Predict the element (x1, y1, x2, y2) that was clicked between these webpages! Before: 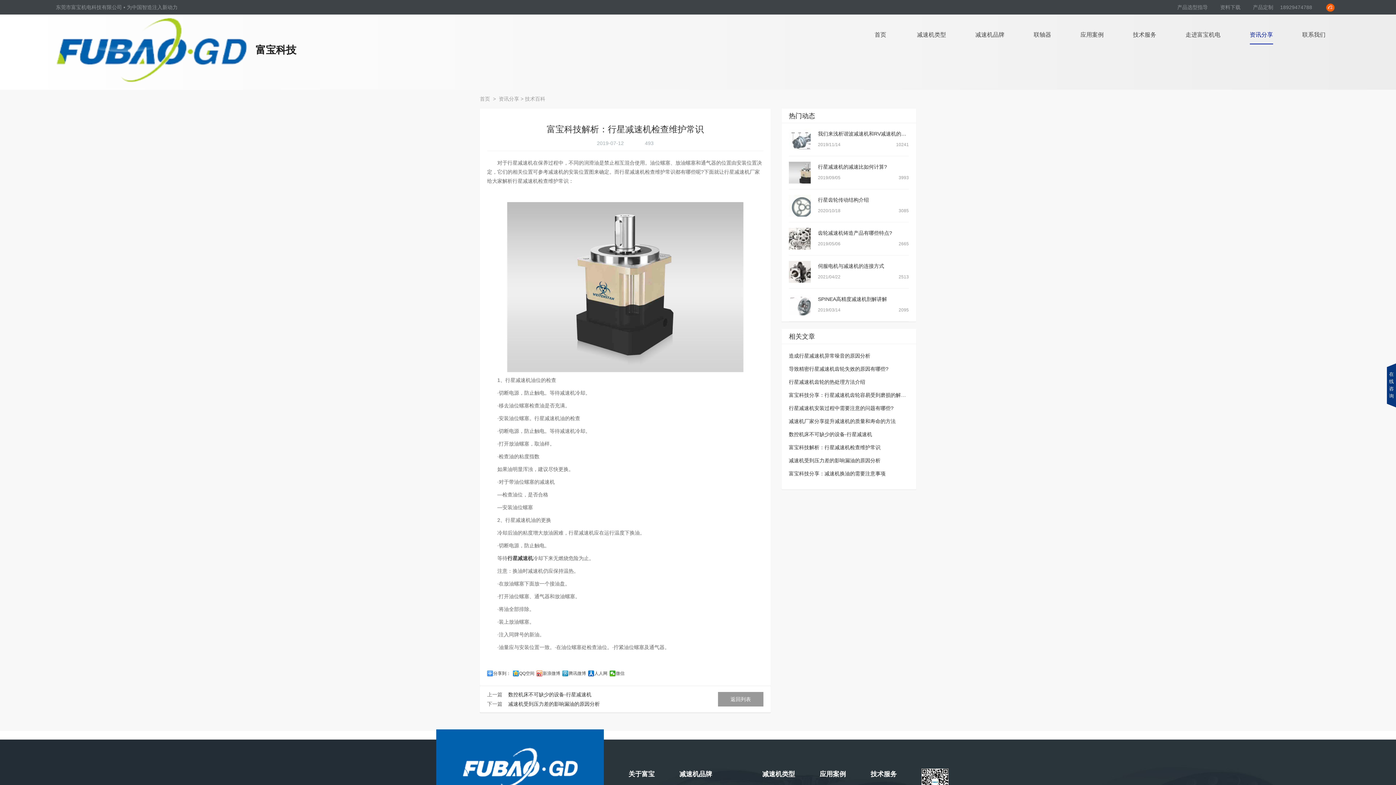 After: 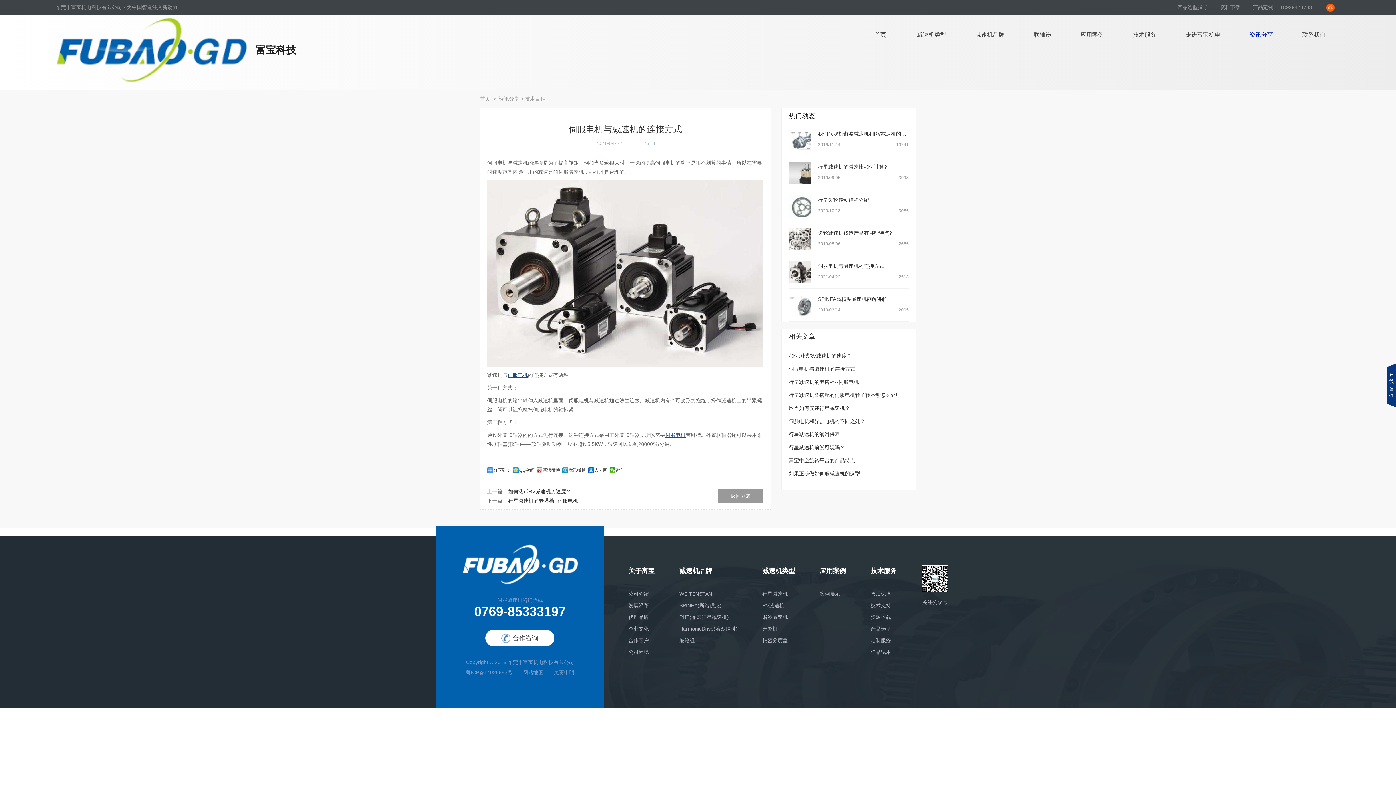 Action: bbox: (818, 263, 884, 269) label: 伺服电机与减速机的连接方式